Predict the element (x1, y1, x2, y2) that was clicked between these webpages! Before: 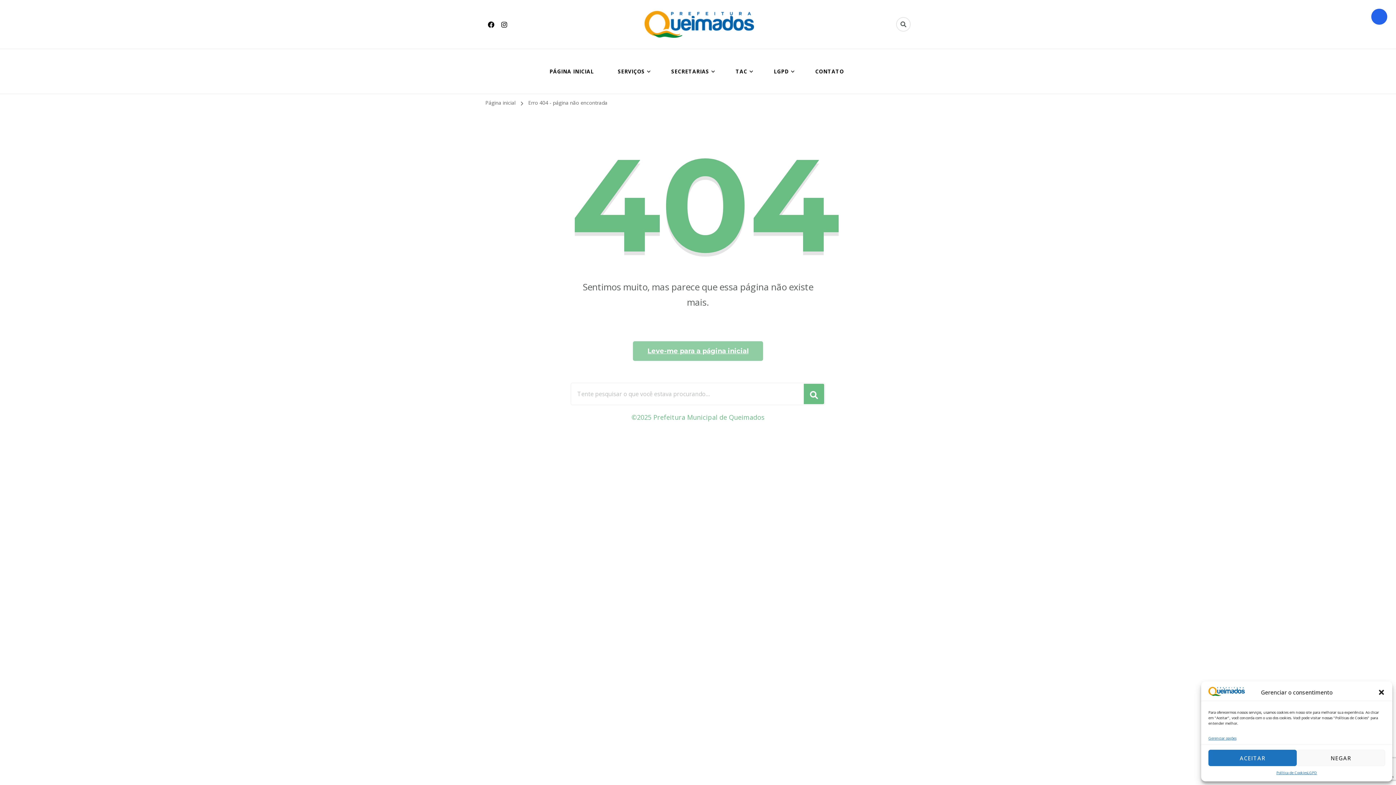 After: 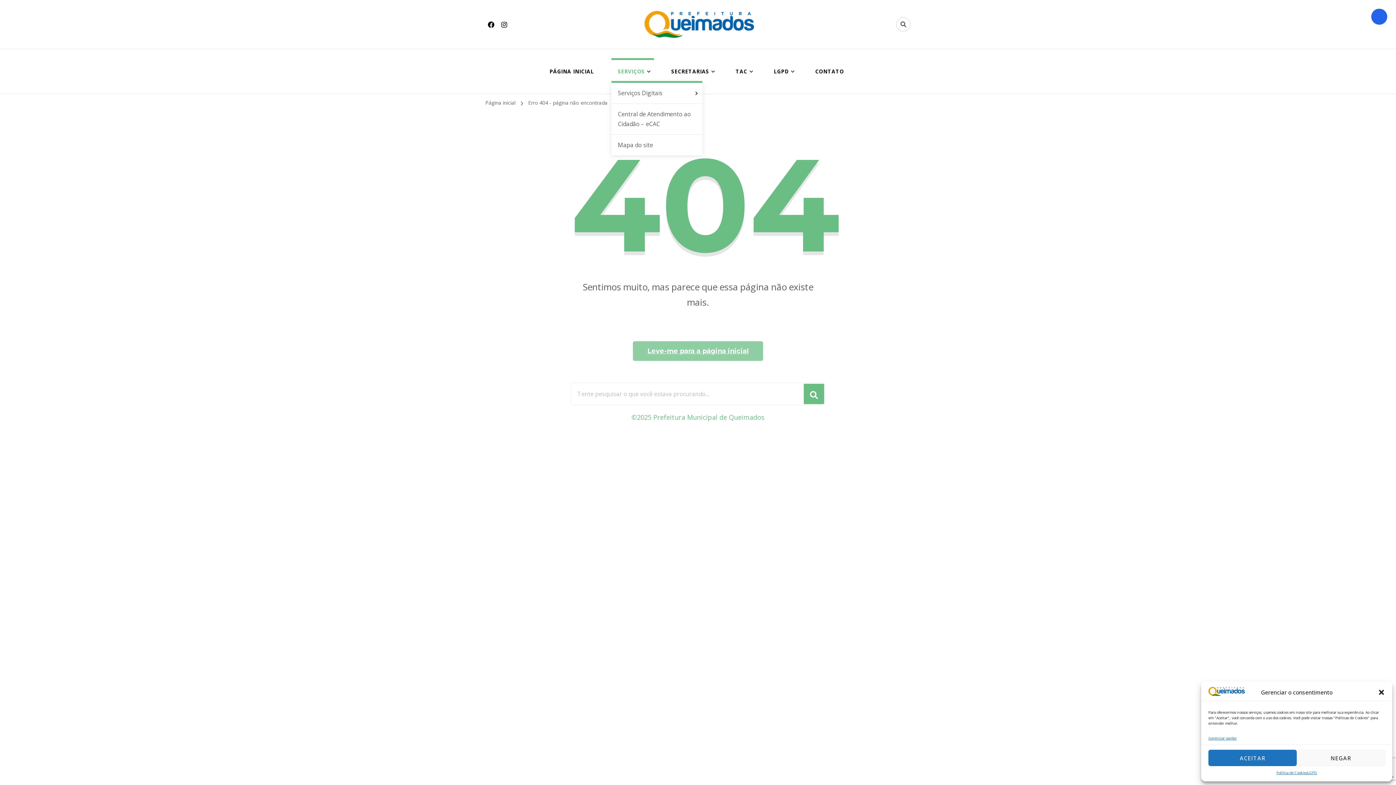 Action: bbox: (611, 60, 654, 82) label: SERVIÇOS